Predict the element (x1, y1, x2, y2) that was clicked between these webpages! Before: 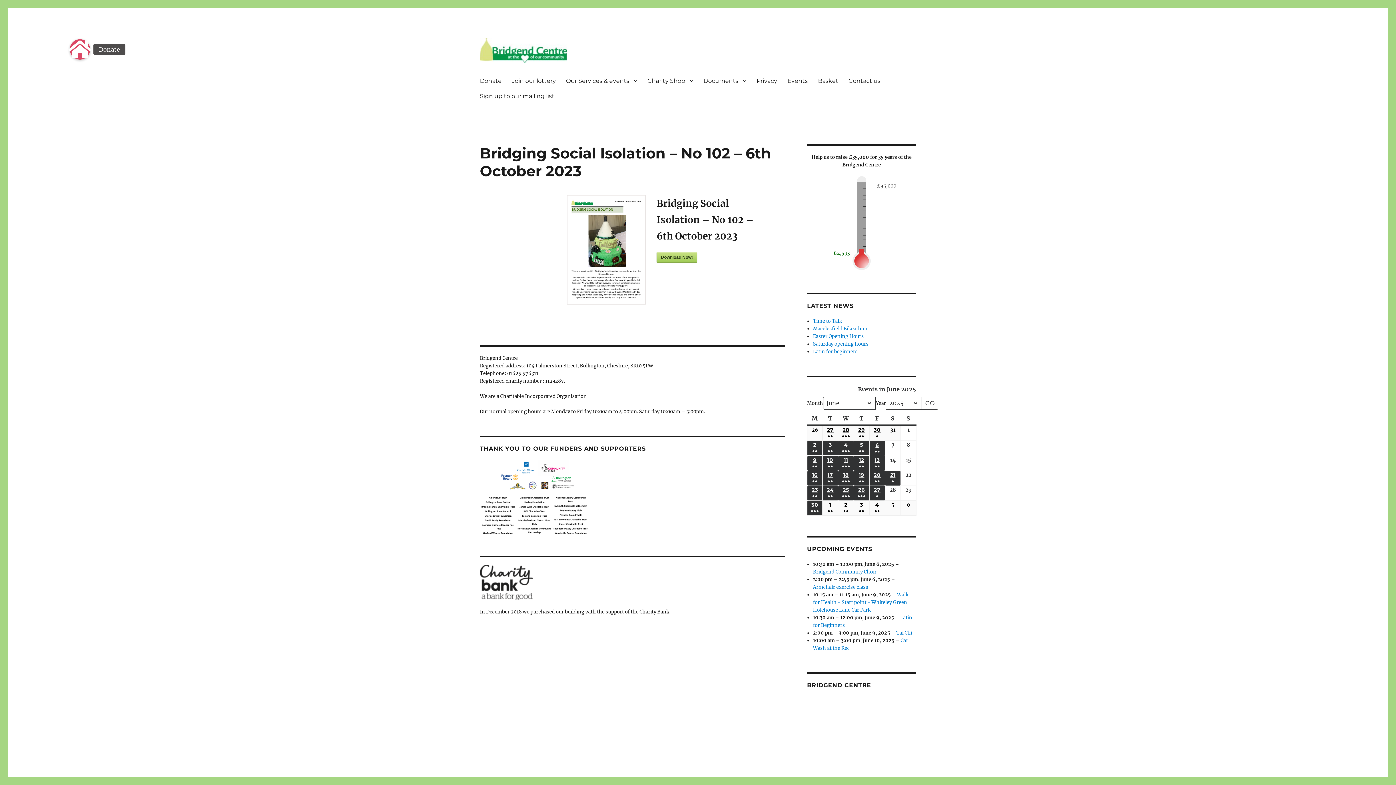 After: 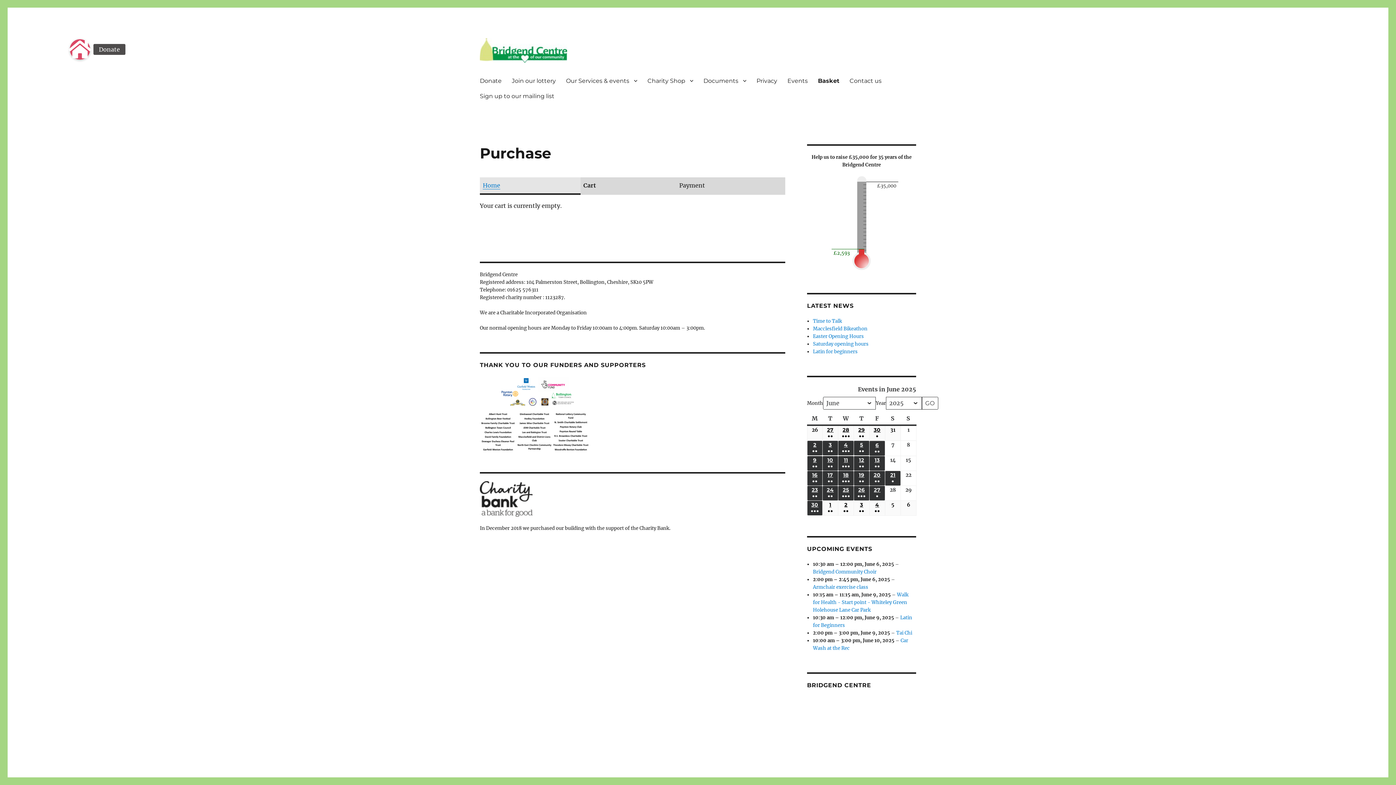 Action: label: Basket bbox: (813, 73, 843, 88)